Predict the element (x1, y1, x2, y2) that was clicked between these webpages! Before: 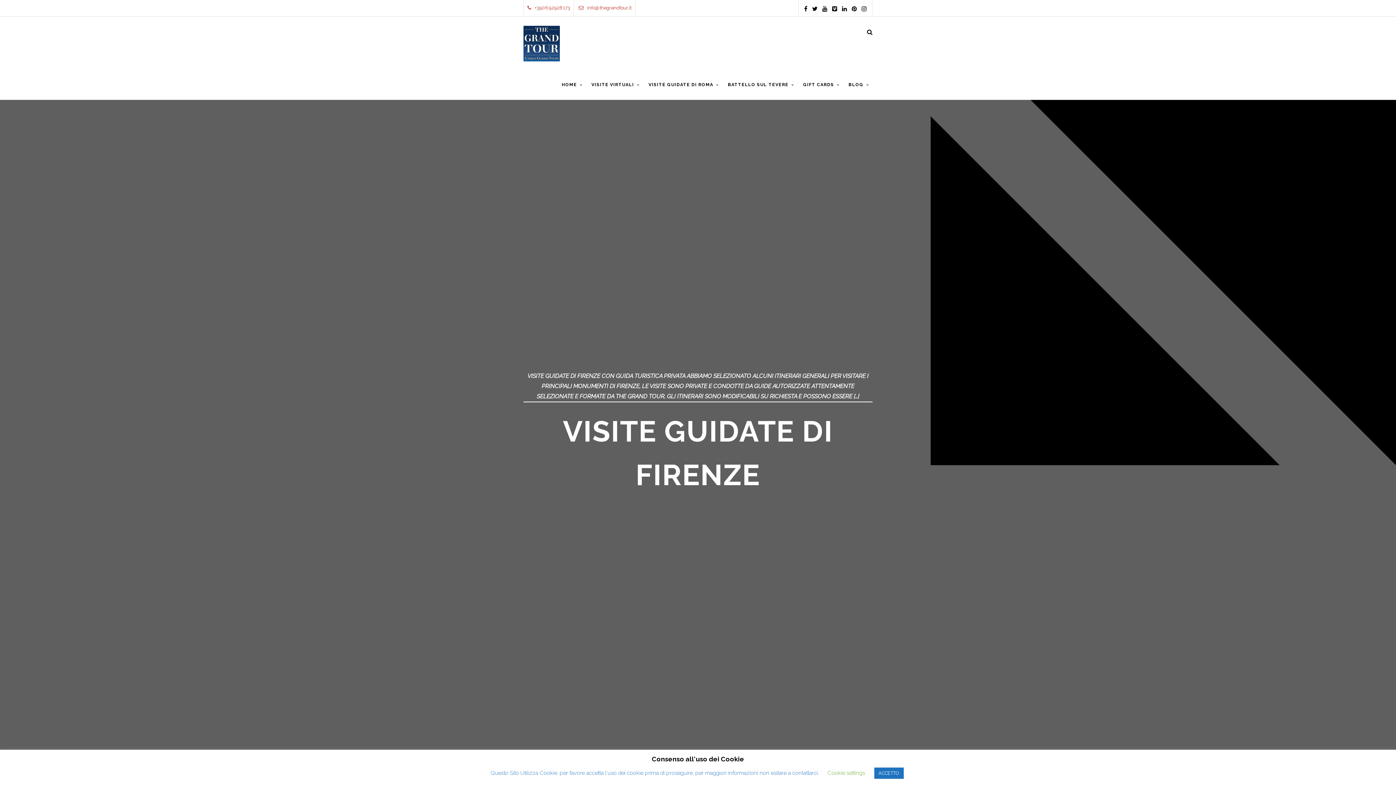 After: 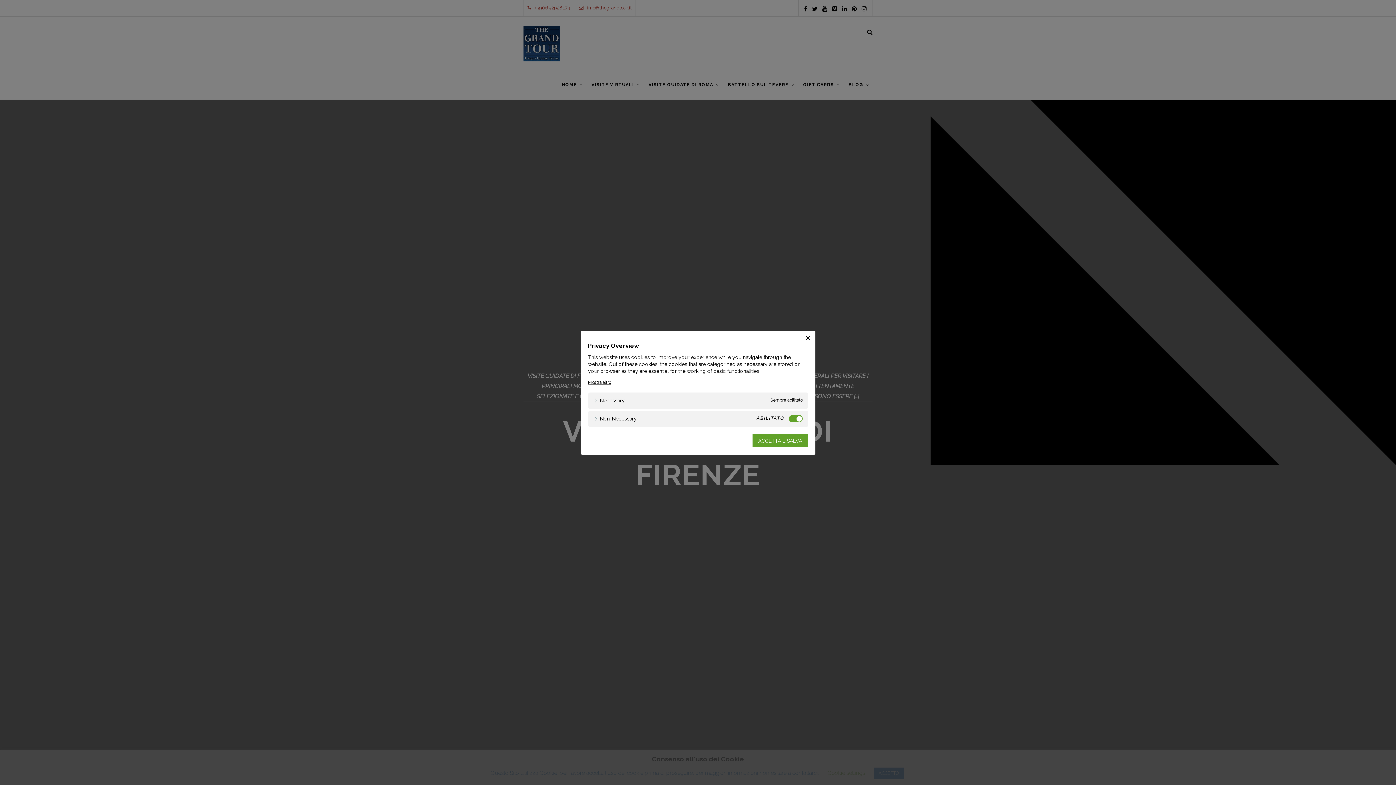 Action: label: Cookie settings bbox: (827, 770, 865, 776)